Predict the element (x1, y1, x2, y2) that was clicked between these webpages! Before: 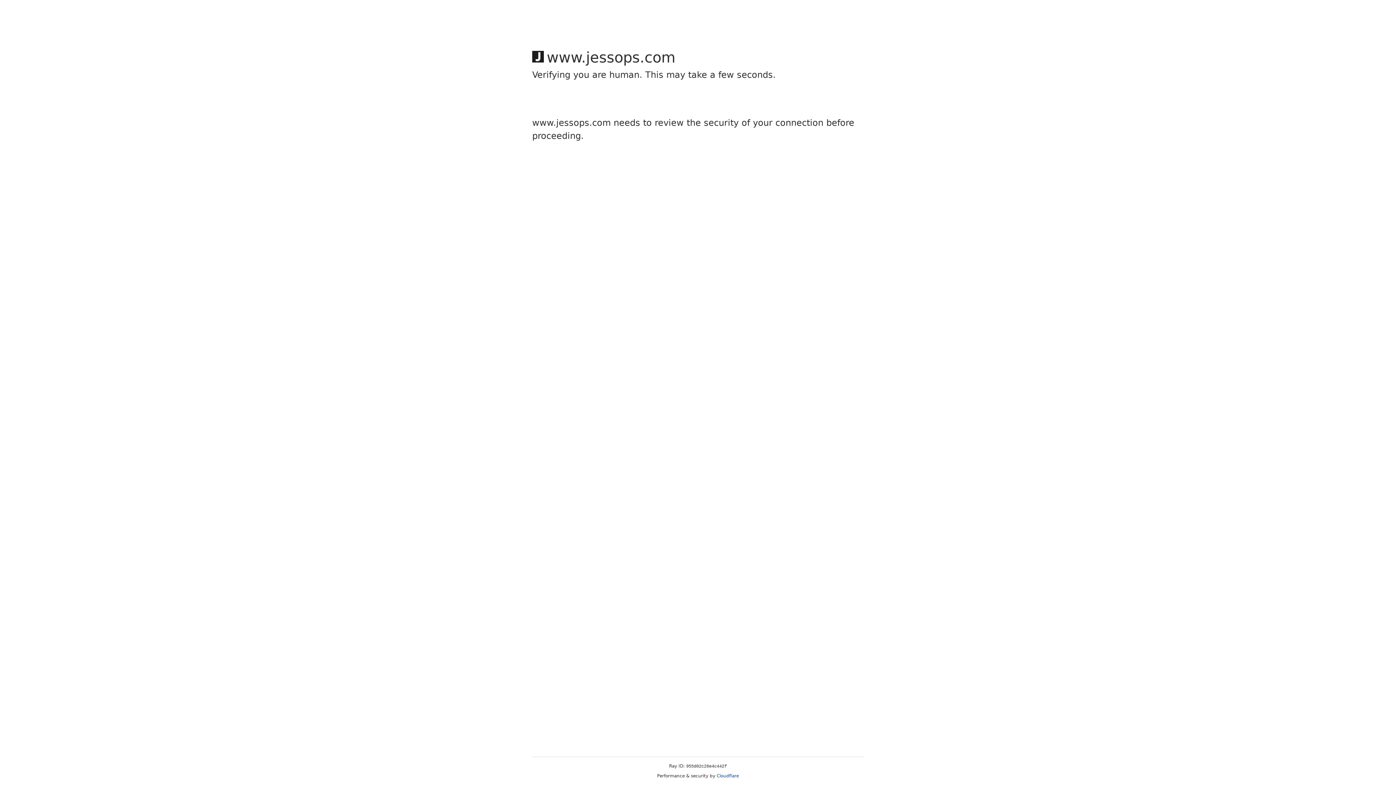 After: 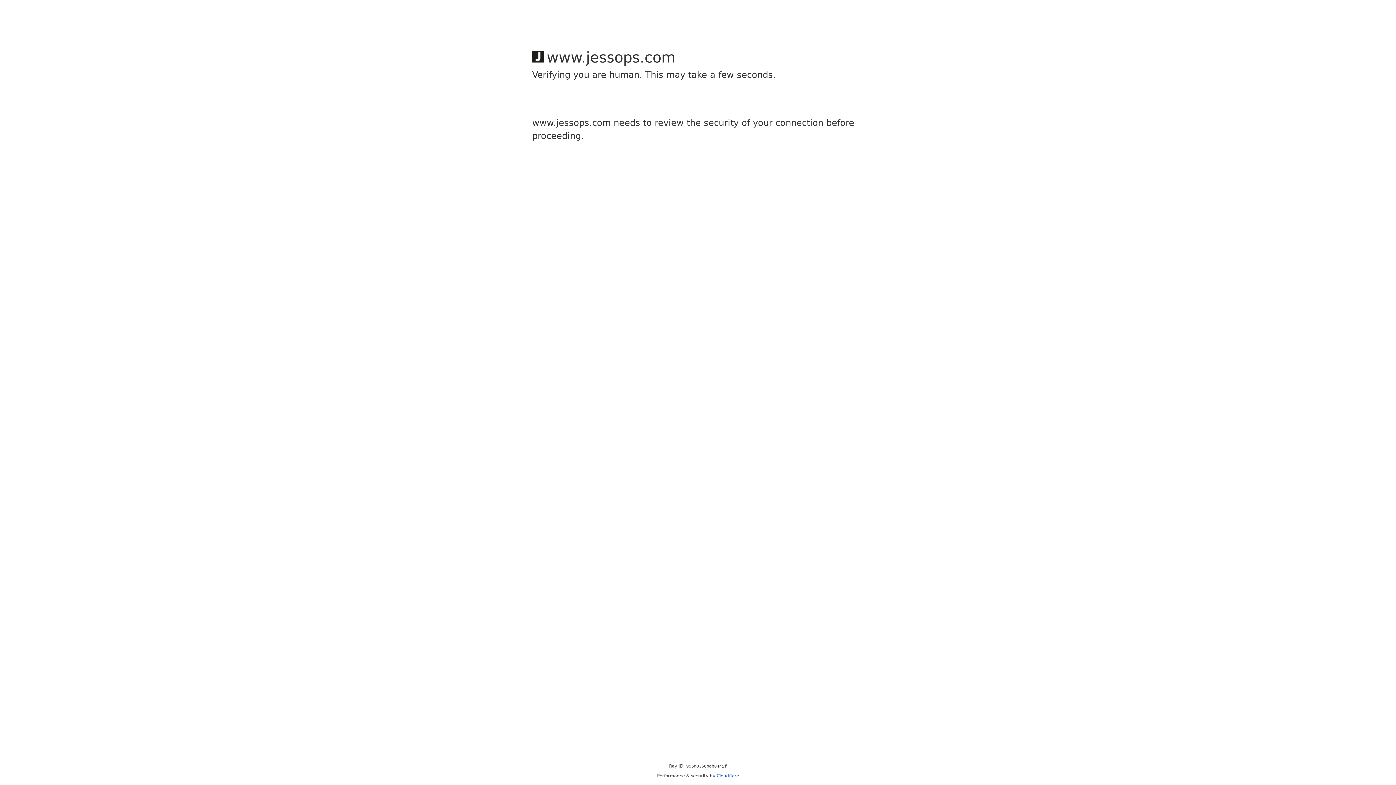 Action: label: Cloudflare bbox: (716, 773, 739, 778)